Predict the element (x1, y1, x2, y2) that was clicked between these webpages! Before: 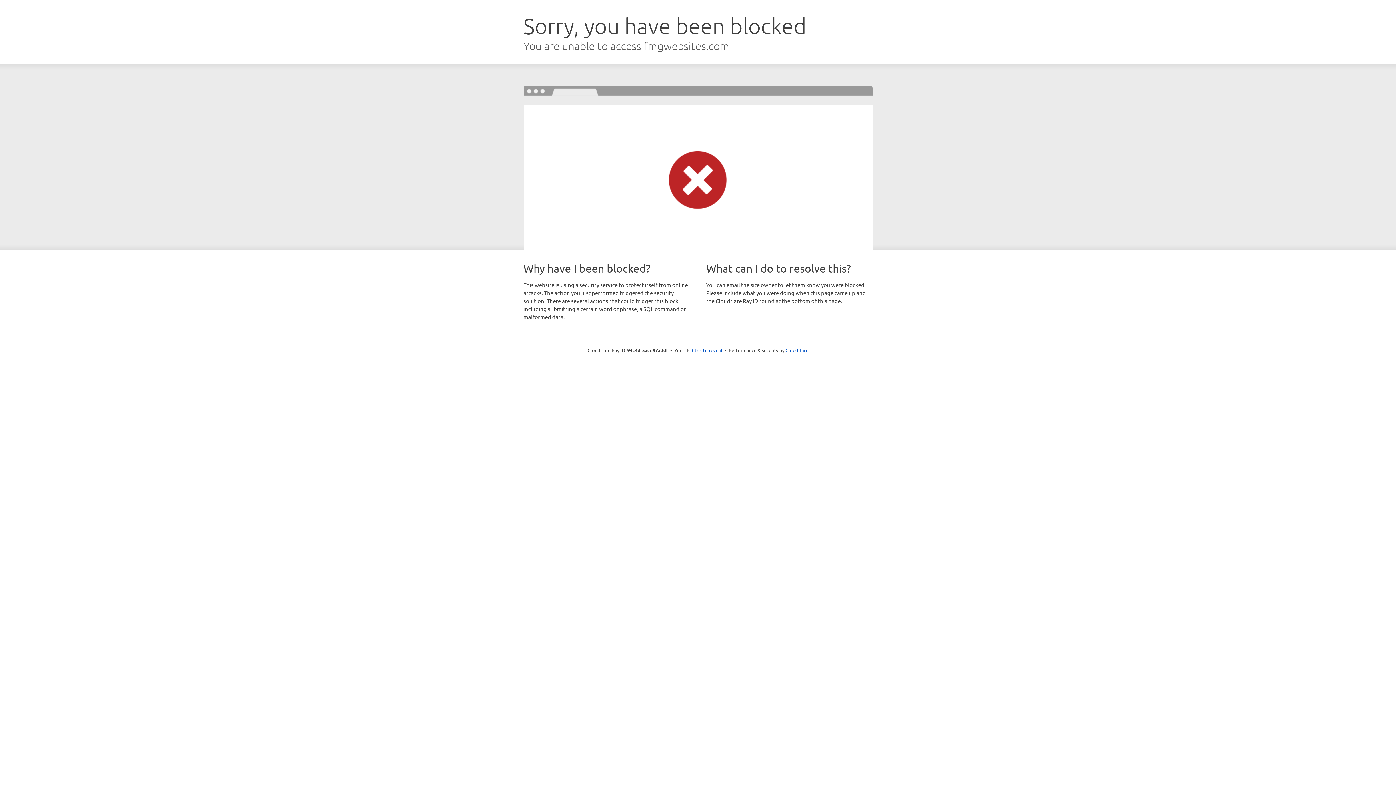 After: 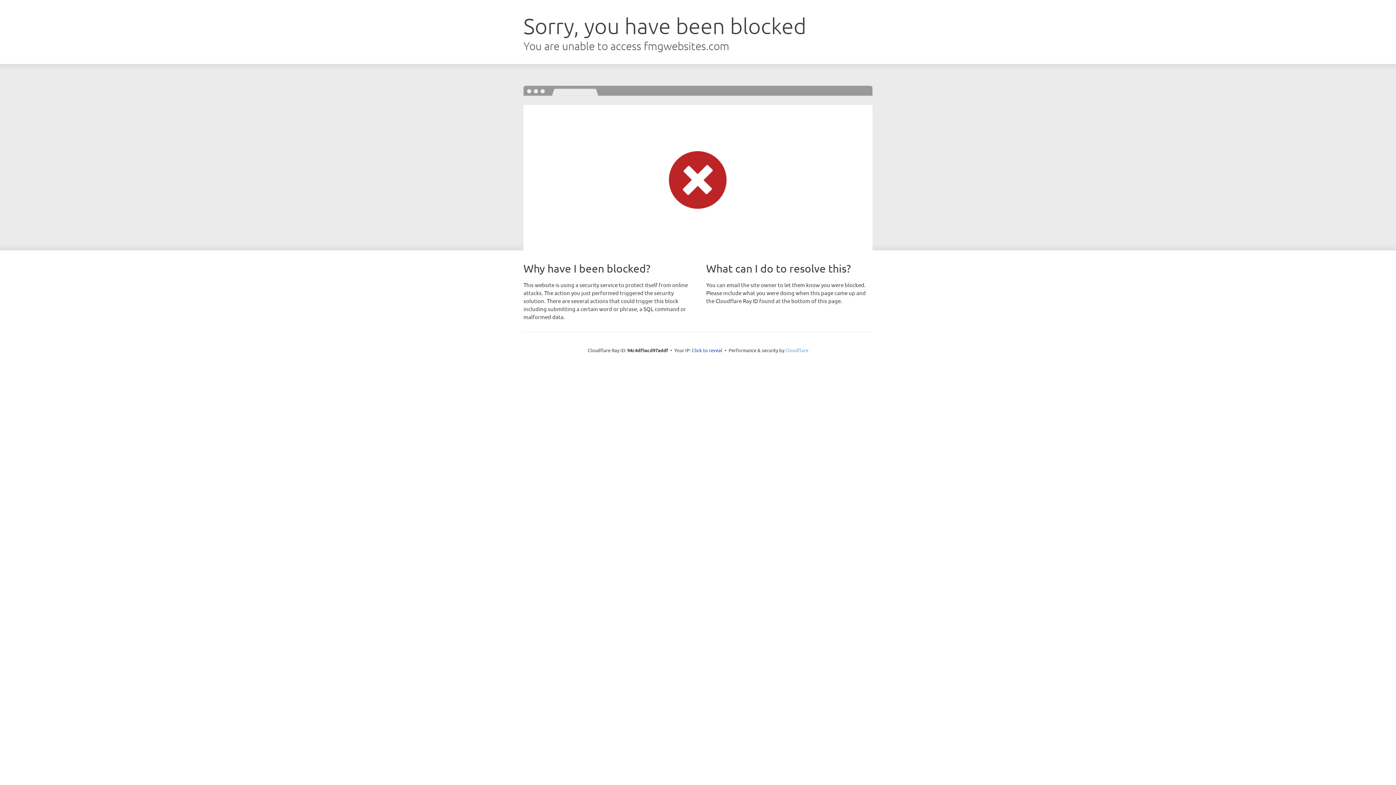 Action: bbox: (785, 347, 808, 353) label: Cloudflare